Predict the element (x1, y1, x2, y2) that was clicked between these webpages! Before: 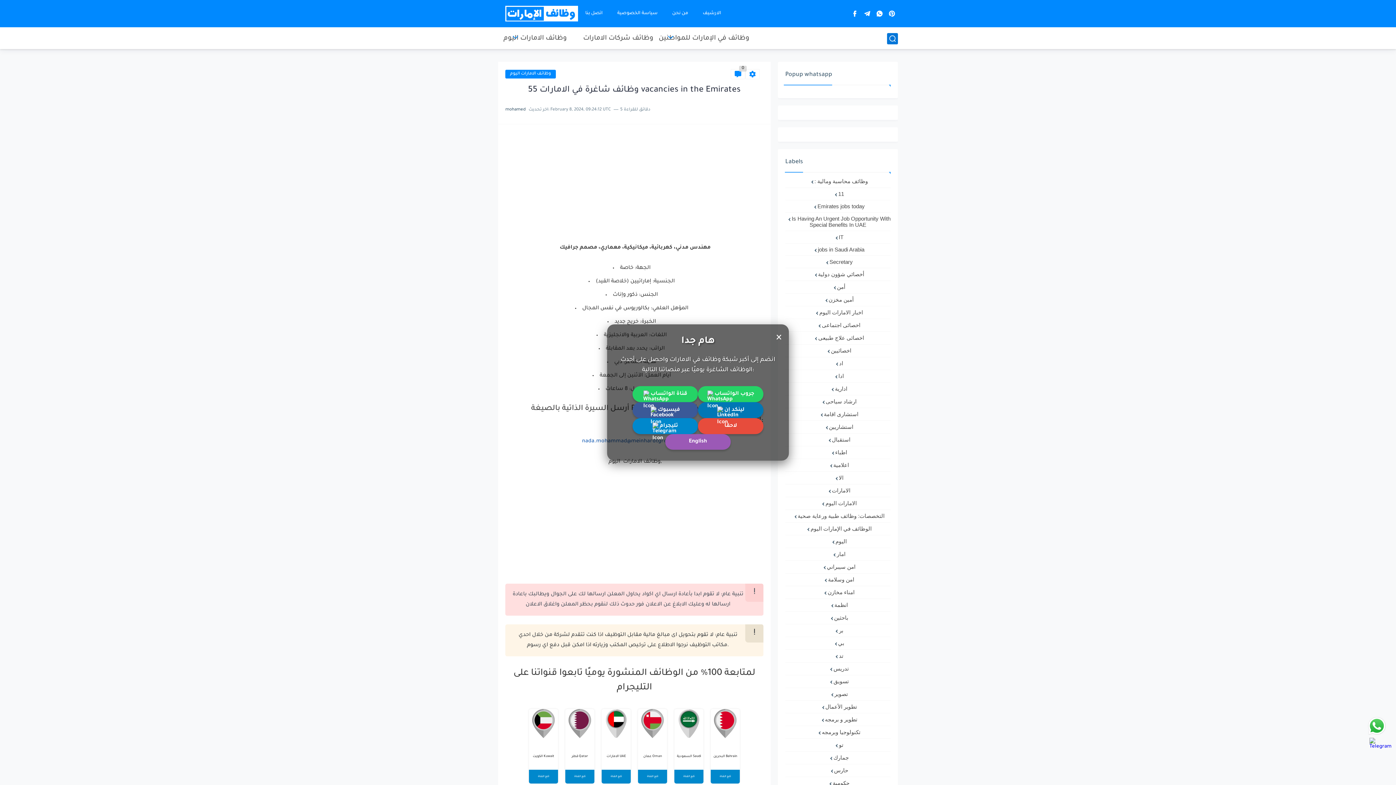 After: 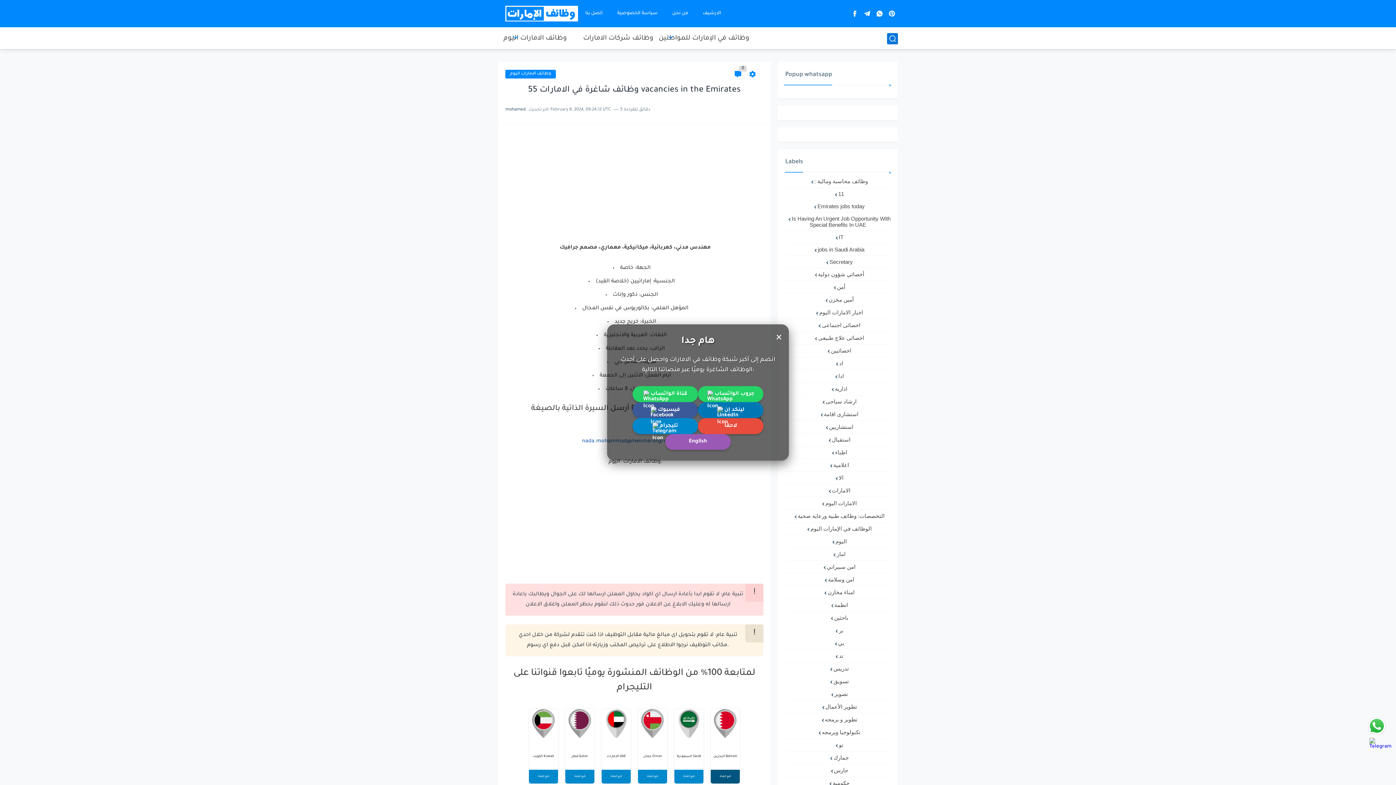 Action: label: تابع القناة bbox: (710, 770, 740, 783)